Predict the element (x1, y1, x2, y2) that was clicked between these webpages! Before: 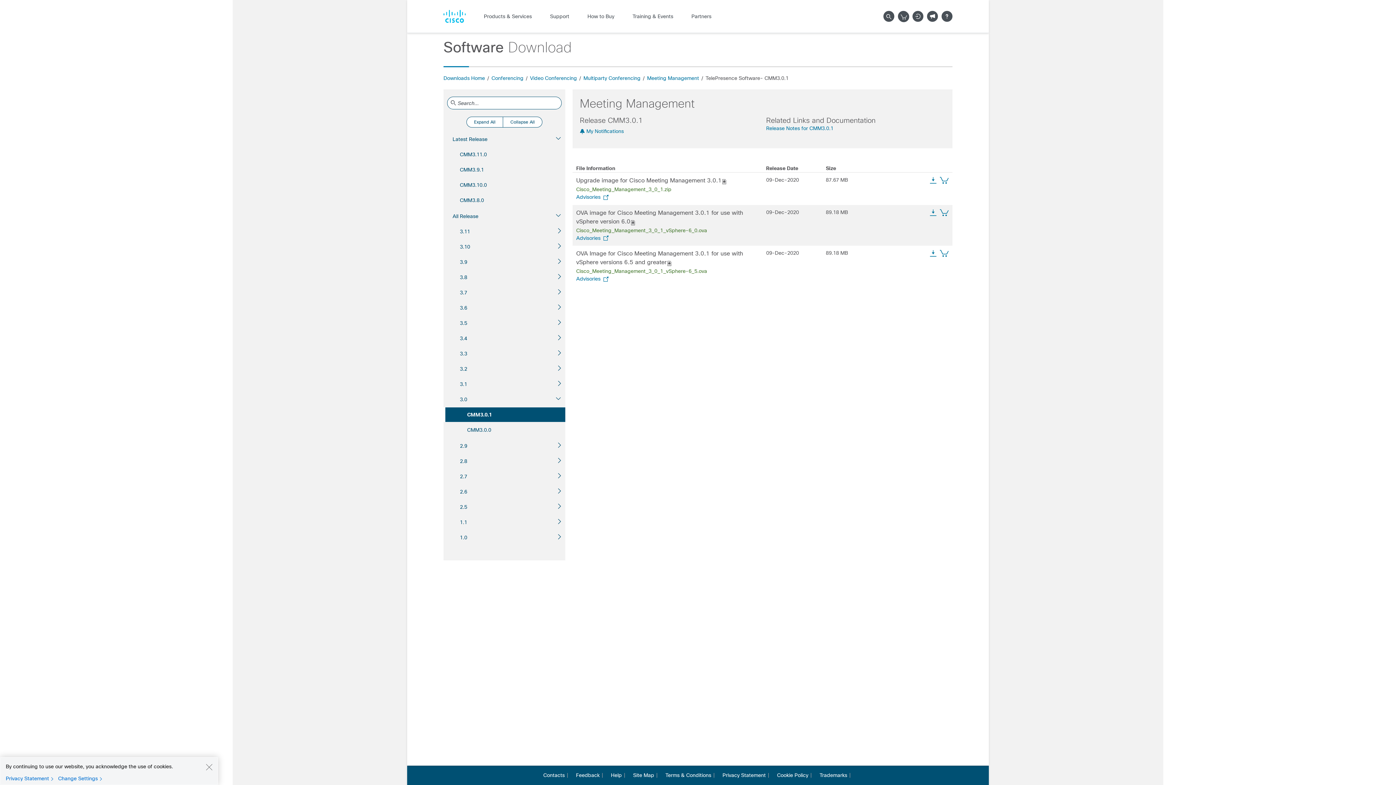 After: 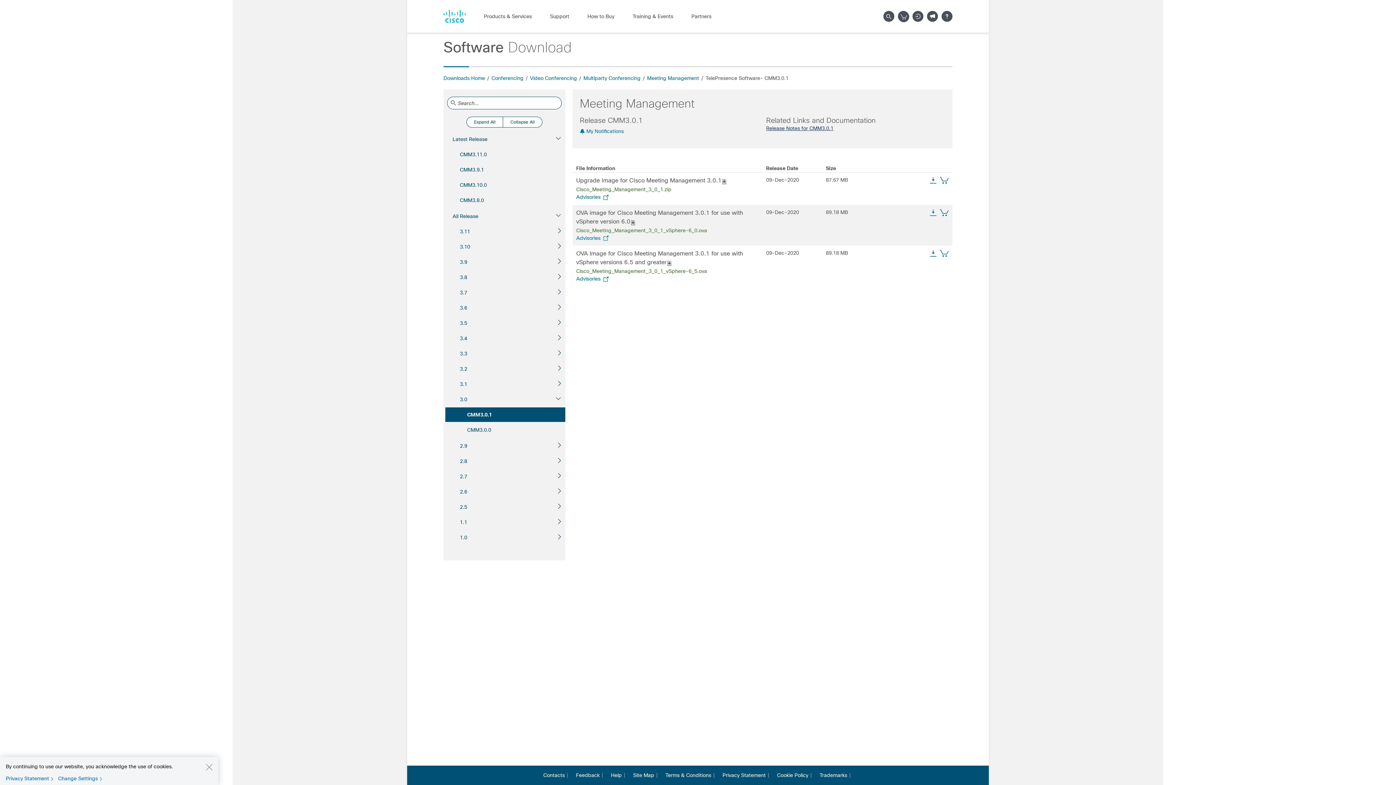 Action: bbox: (766, 124, 833, 132) label: Release Notes for CMM3.0.1